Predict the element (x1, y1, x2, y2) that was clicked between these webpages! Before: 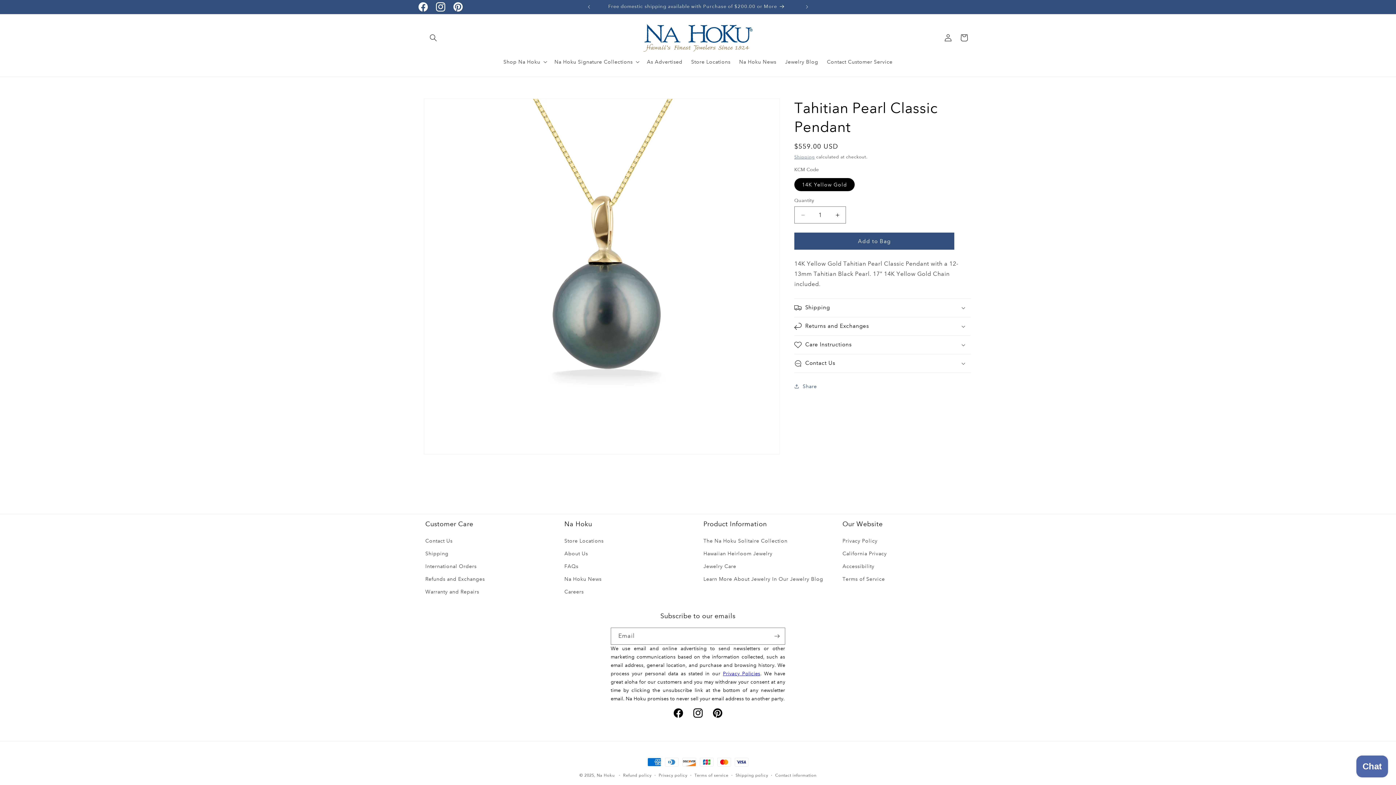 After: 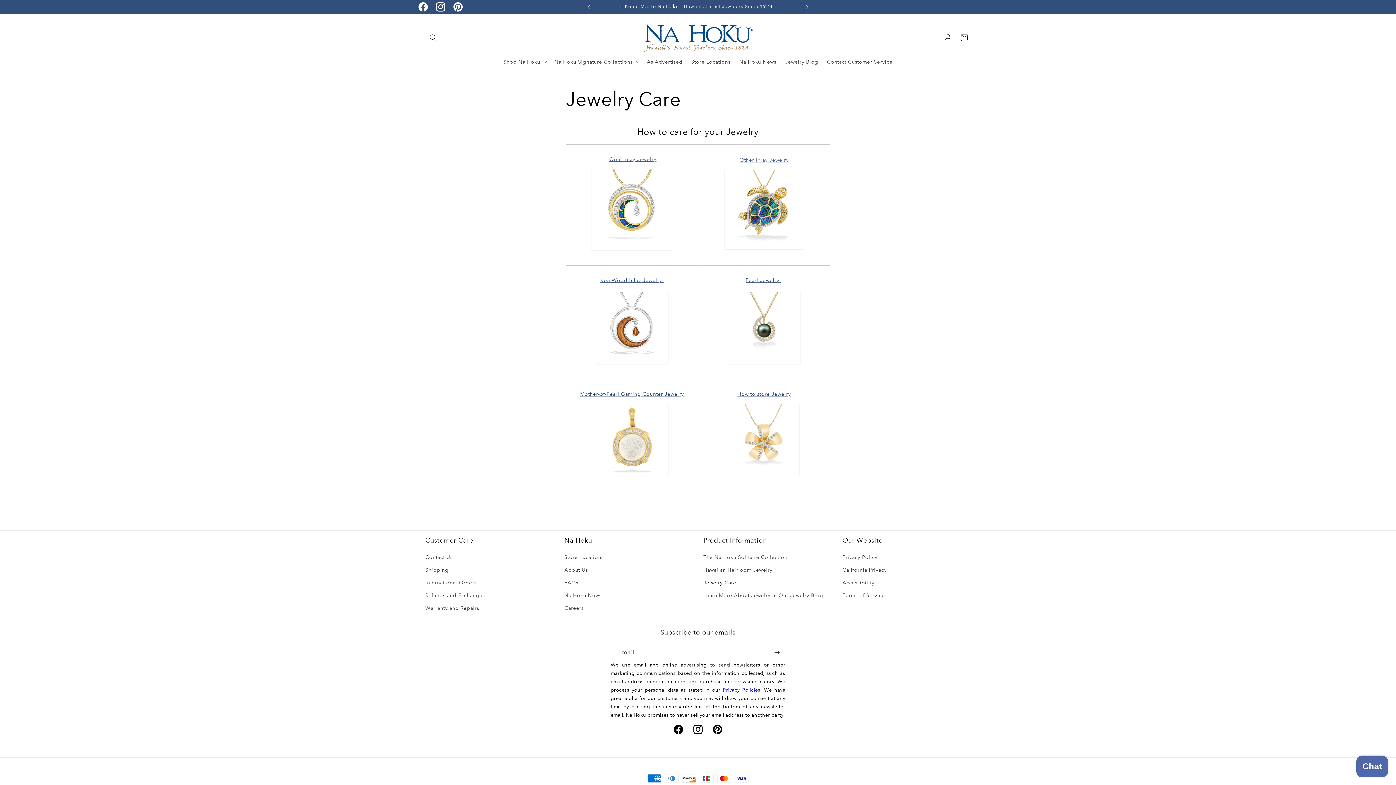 Action: label: Jewelry Care bbox: (703, 560, 736, 573)